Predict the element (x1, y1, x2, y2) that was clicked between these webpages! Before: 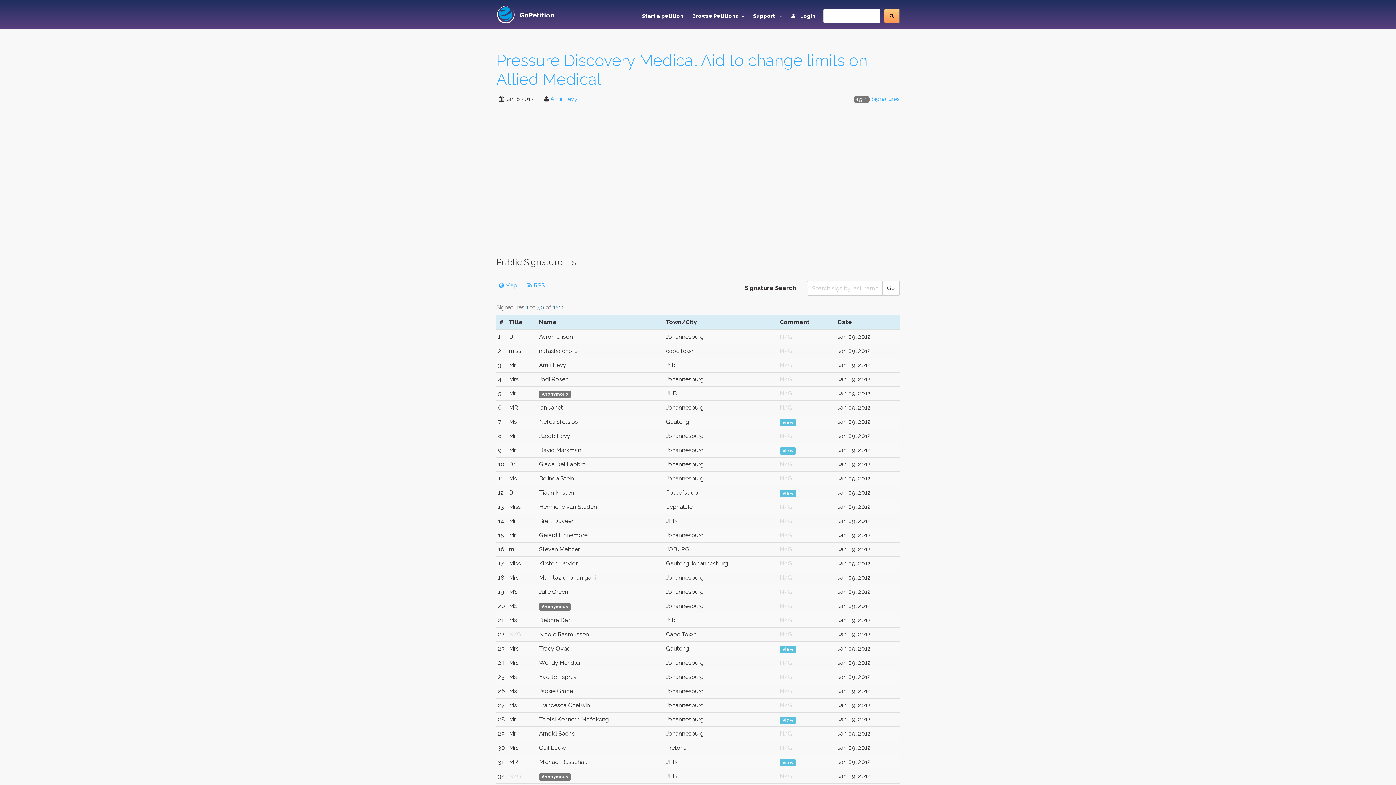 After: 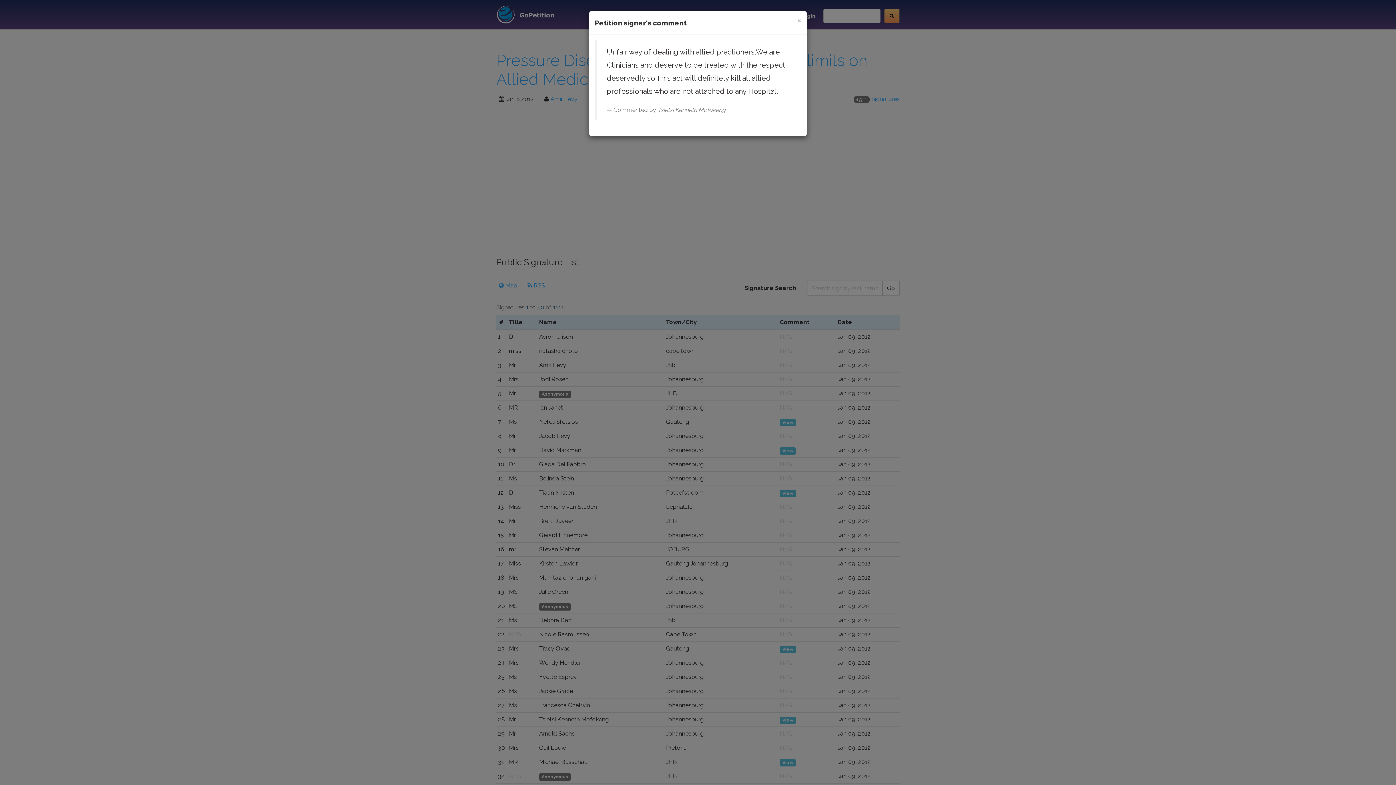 Action: label: View bbox: (780, 716, 796, 723)